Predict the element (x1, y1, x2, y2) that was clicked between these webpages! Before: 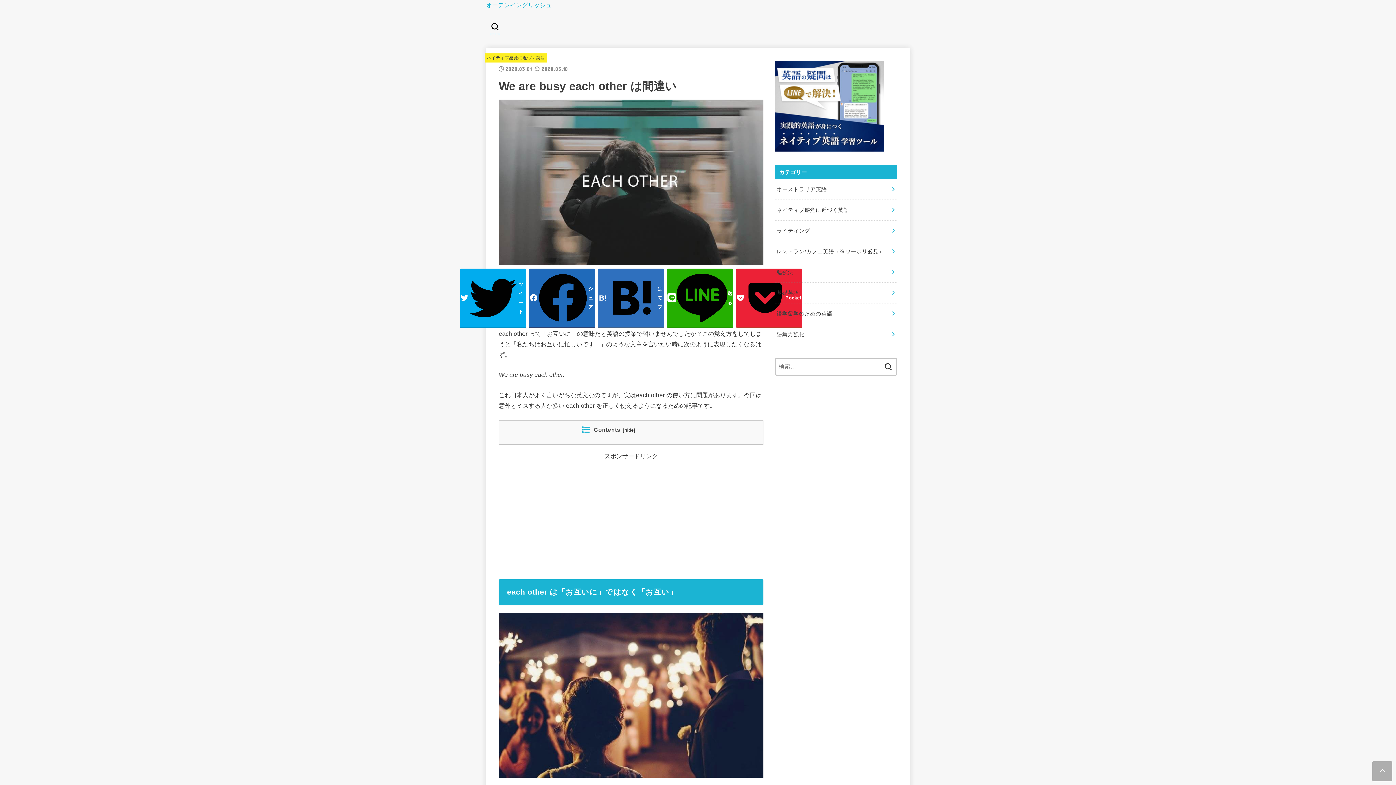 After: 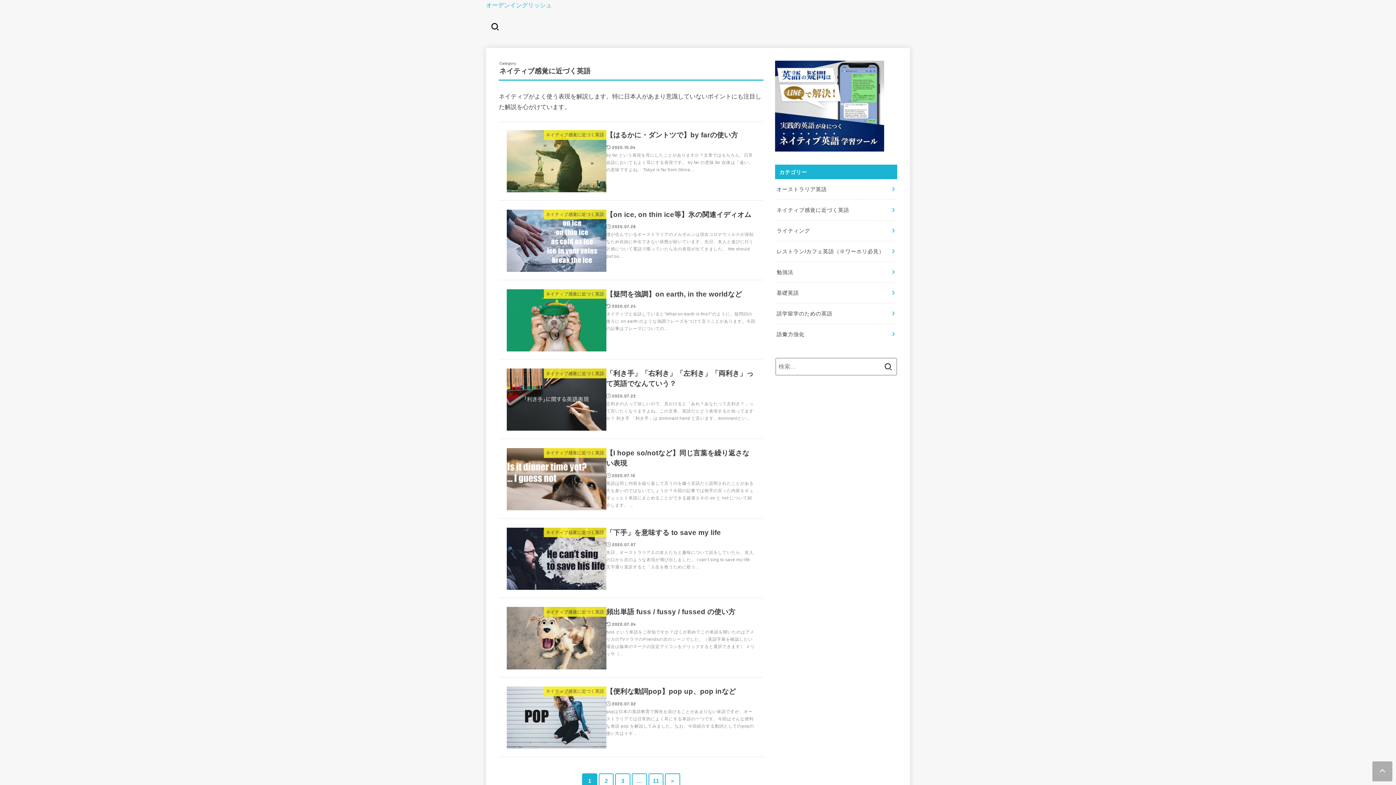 Action: label: ネイティブ感覚に近づく英語 bbox: (775, 200, 897, 220)